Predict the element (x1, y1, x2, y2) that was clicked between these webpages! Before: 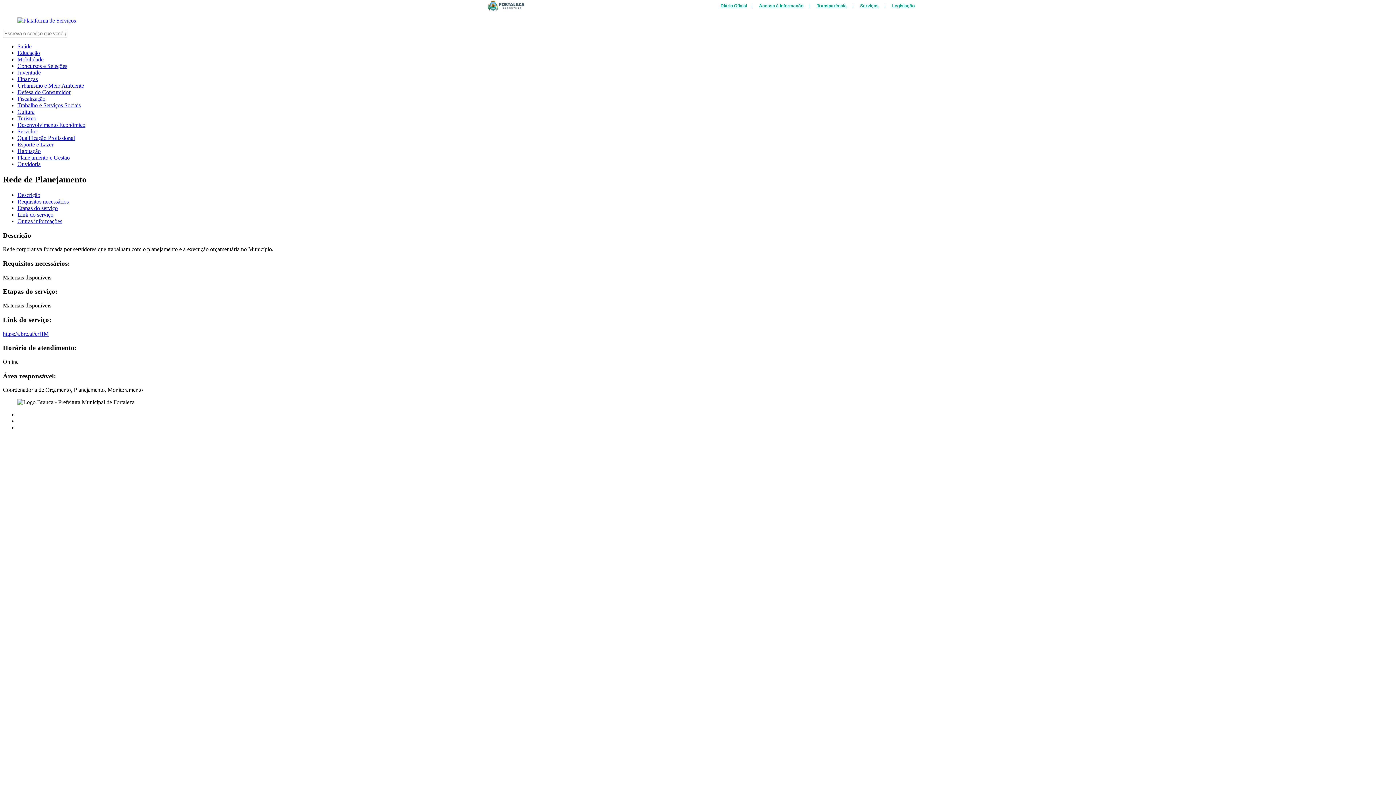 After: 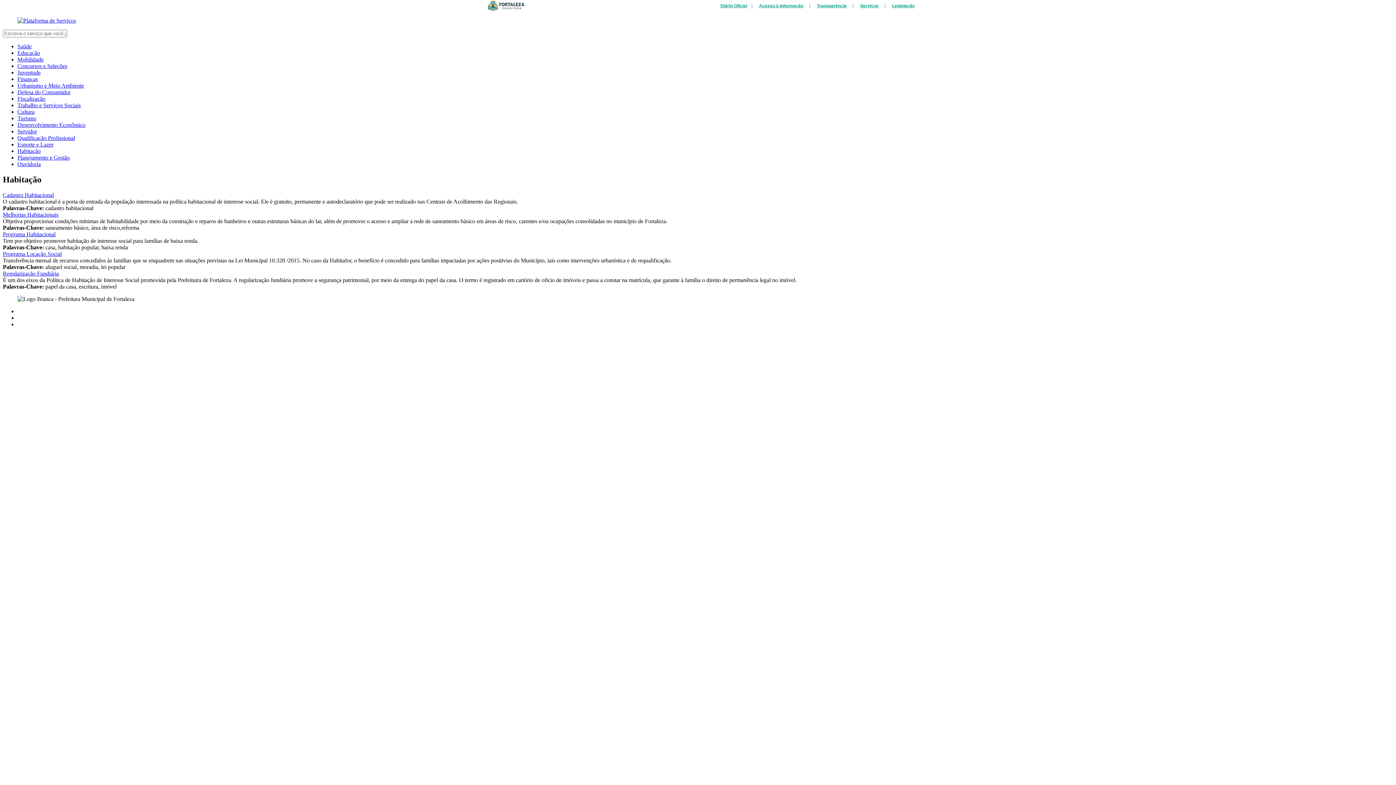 Action: label: Habitação bbox: (17, 148, 1393, 154)